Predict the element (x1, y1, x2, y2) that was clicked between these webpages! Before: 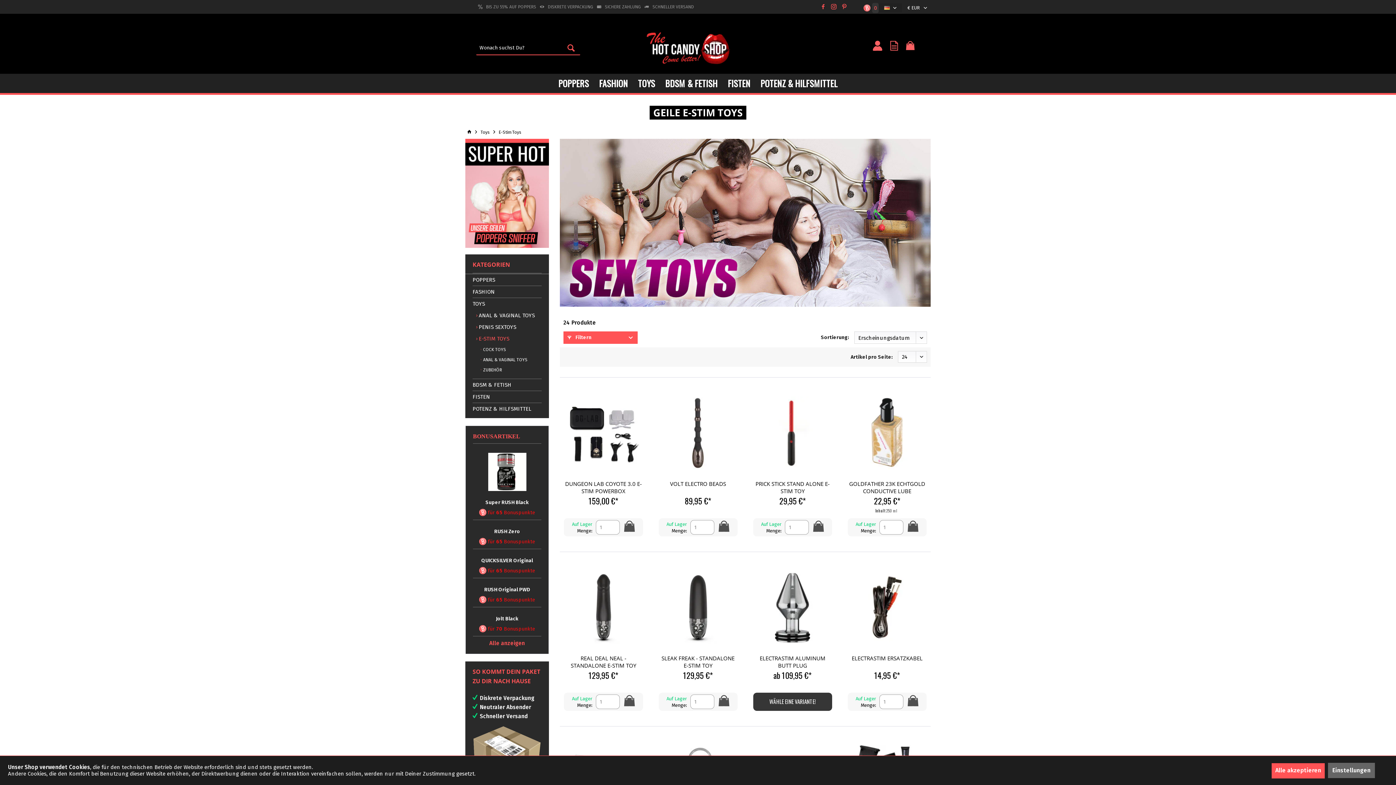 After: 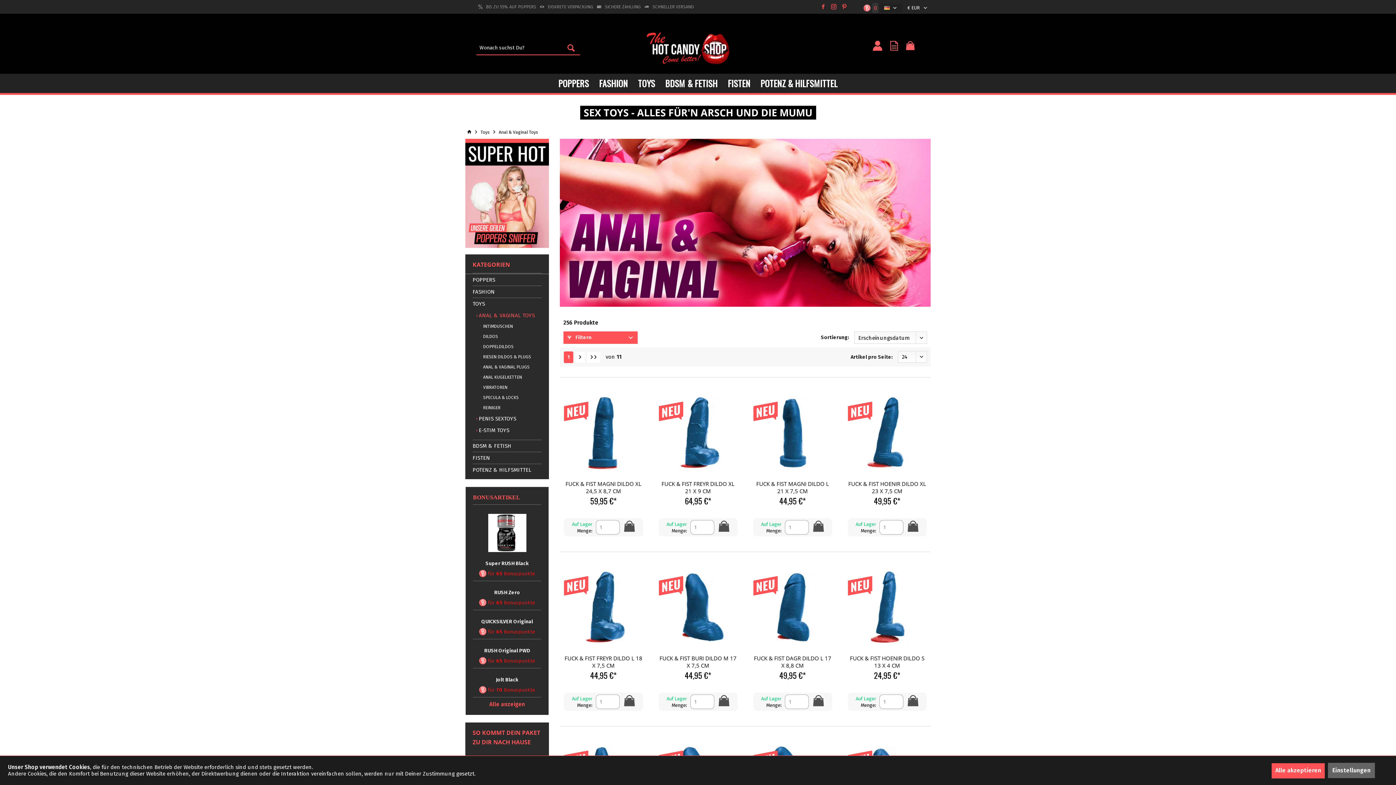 Action: label:  ANAL & VAGINAL TOYS bbox: (476, 309, 541, 321)